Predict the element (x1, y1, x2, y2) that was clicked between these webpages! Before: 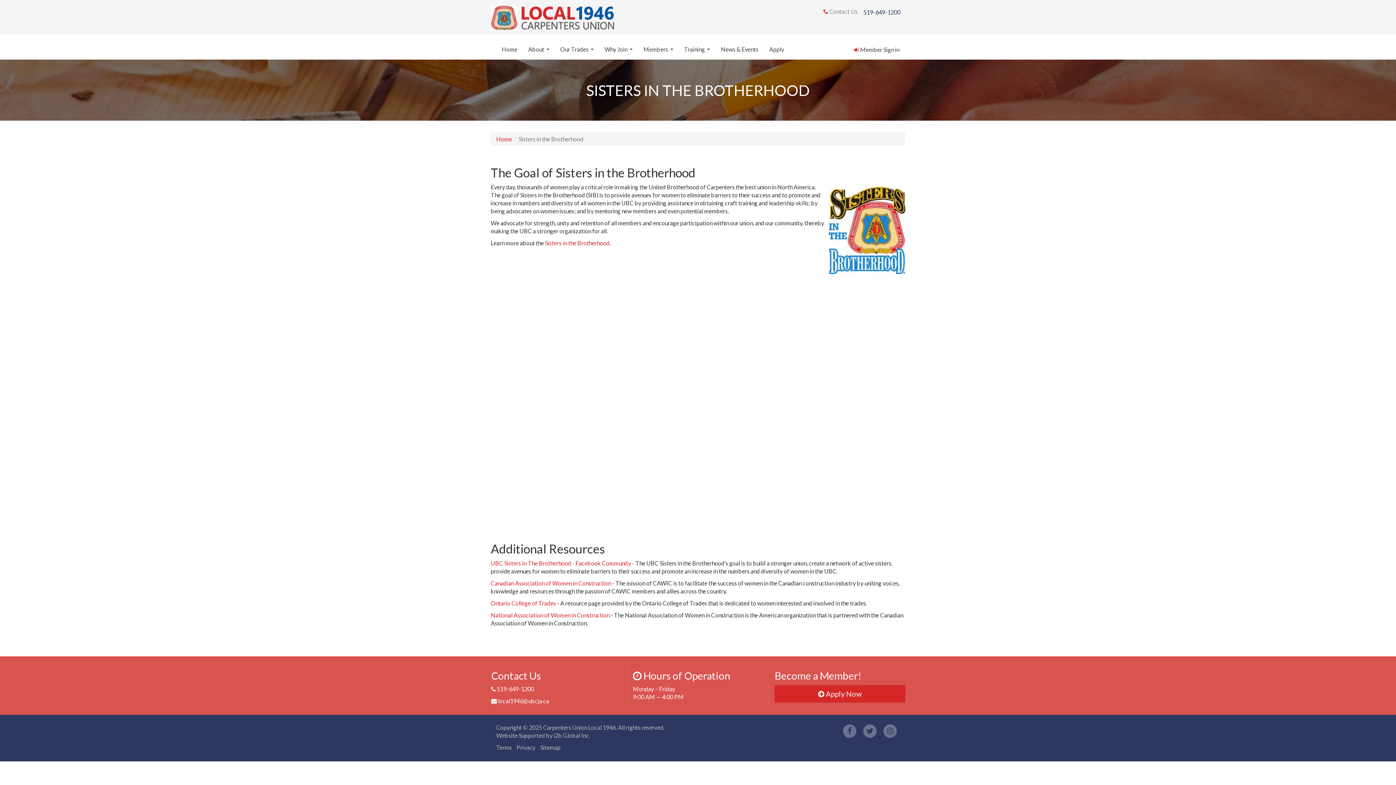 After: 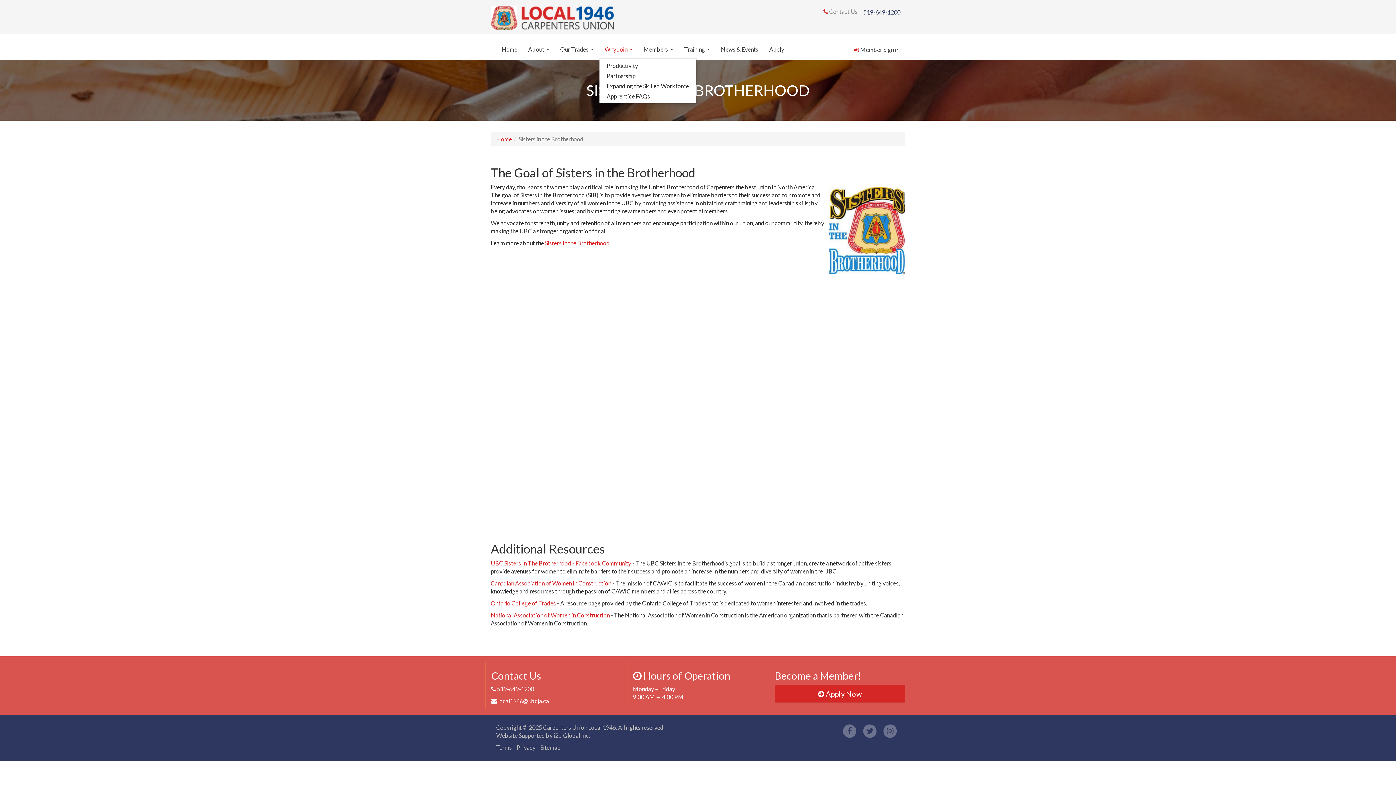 Action: label: Why Join... bbox: (599, 40, 638, 58)